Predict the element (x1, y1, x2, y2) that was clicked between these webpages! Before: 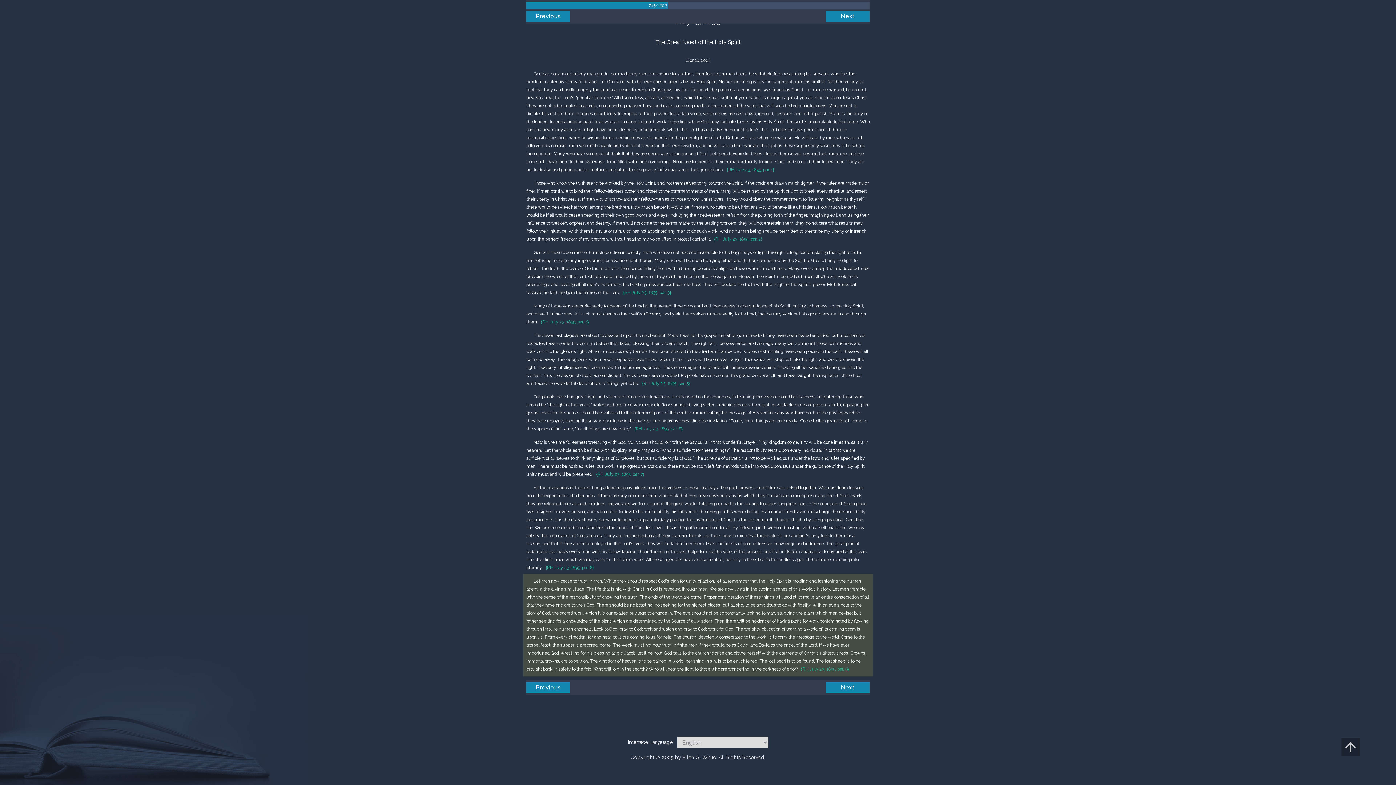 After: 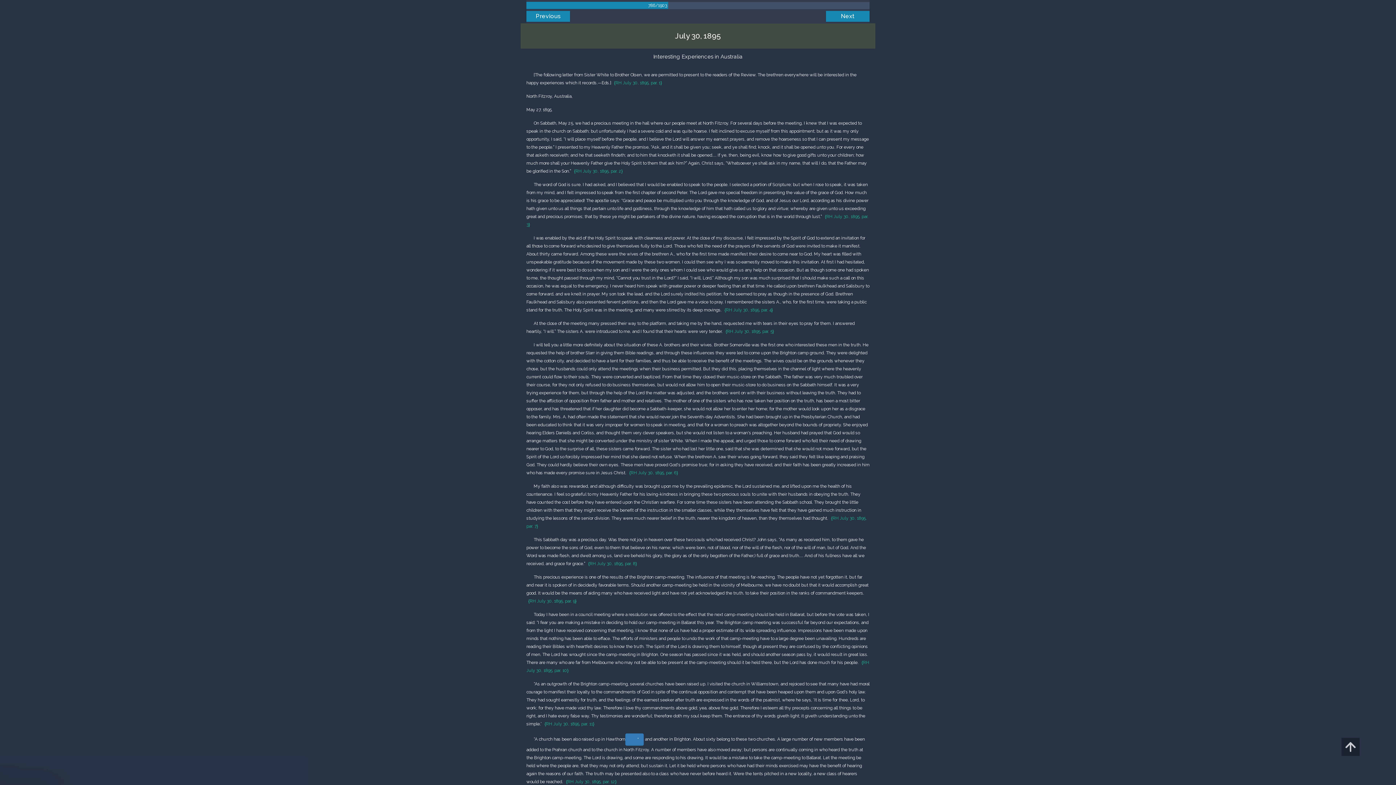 Action: label: Next bbox: (826, 682, 869, 693)